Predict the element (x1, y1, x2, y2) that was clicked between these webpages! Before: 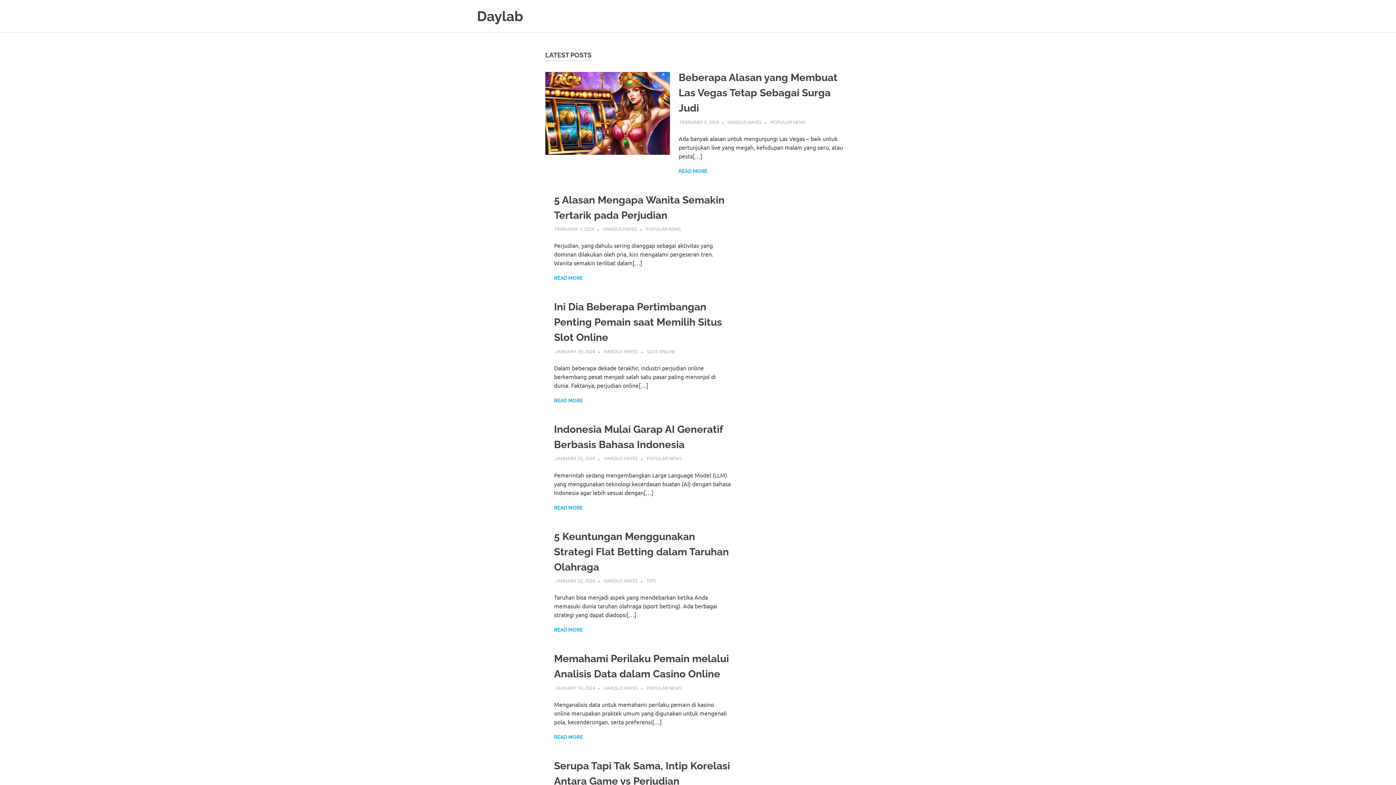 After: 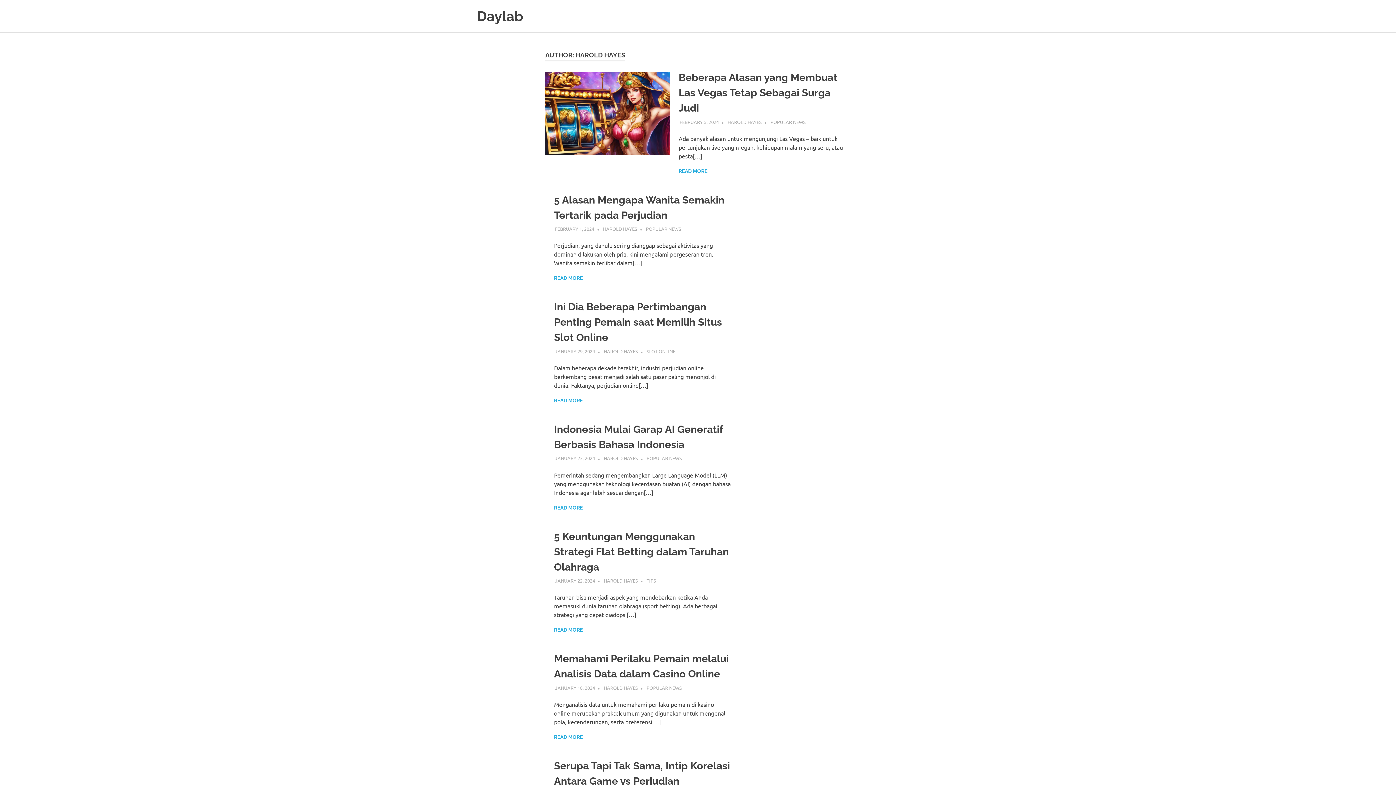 Action: label: HAROLD HAYES bbox: (603, 348, 638, 354)